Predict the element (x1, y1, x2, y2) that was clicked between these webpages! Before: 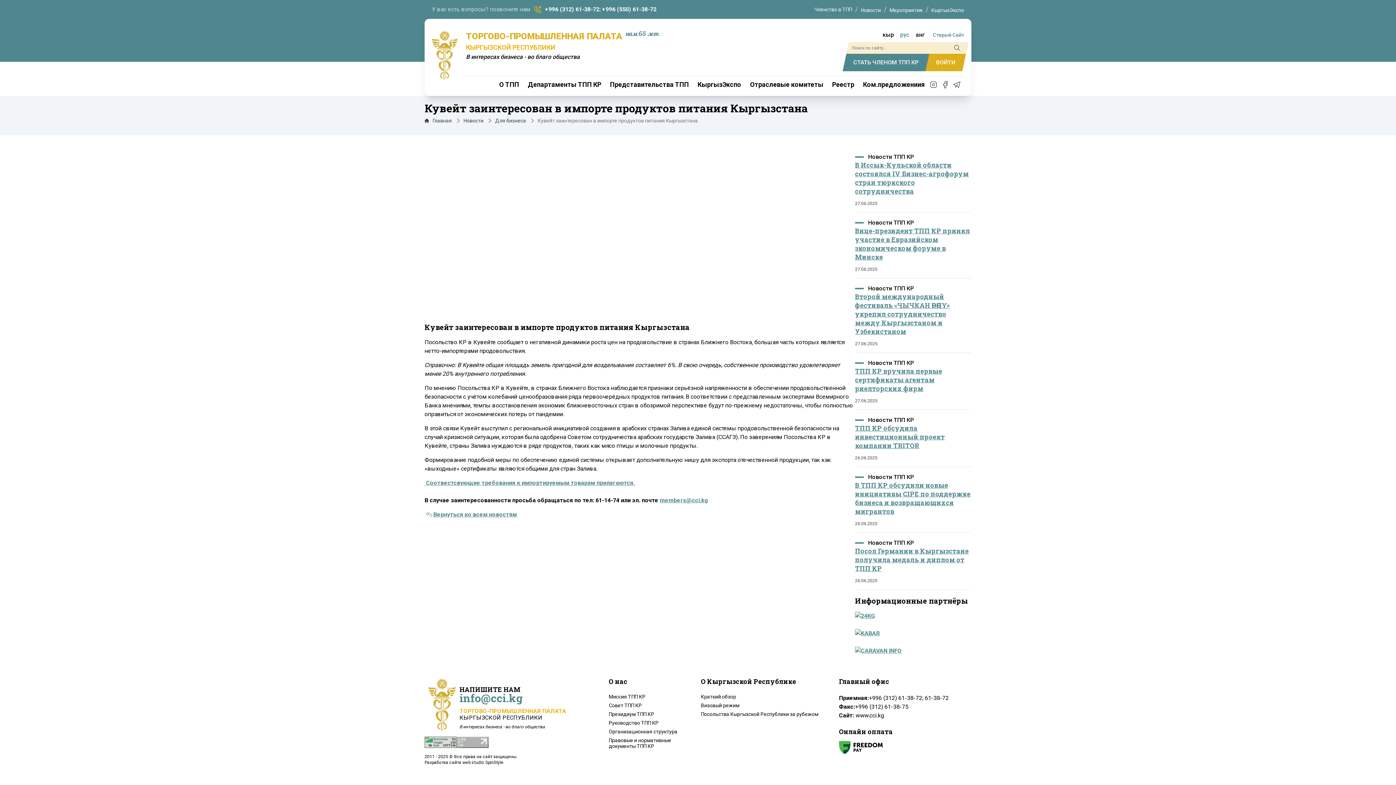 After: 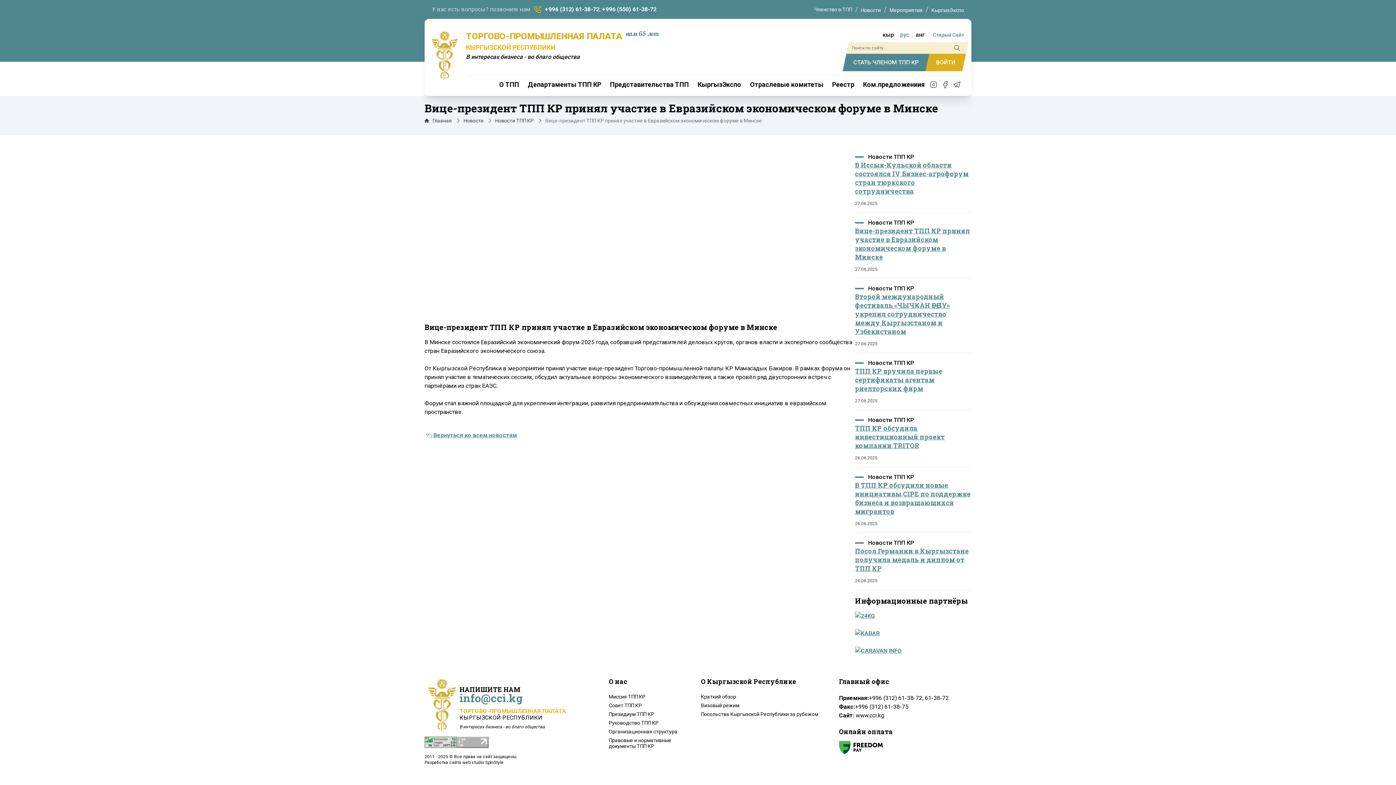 Action: label: Вице-президент ТПП КР принял участие в Евразийском экономическом форуме в Минске bbox: (855, 228, 970, 261)